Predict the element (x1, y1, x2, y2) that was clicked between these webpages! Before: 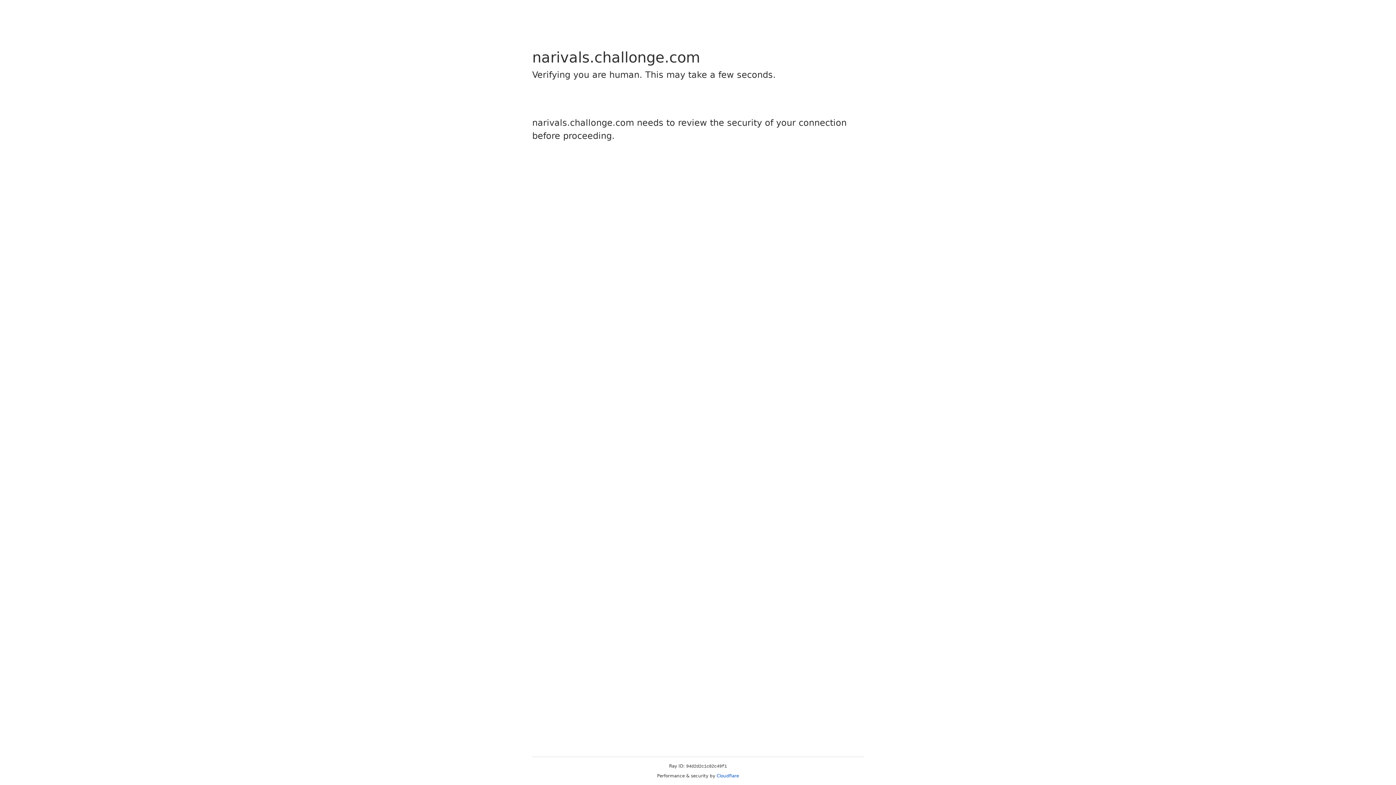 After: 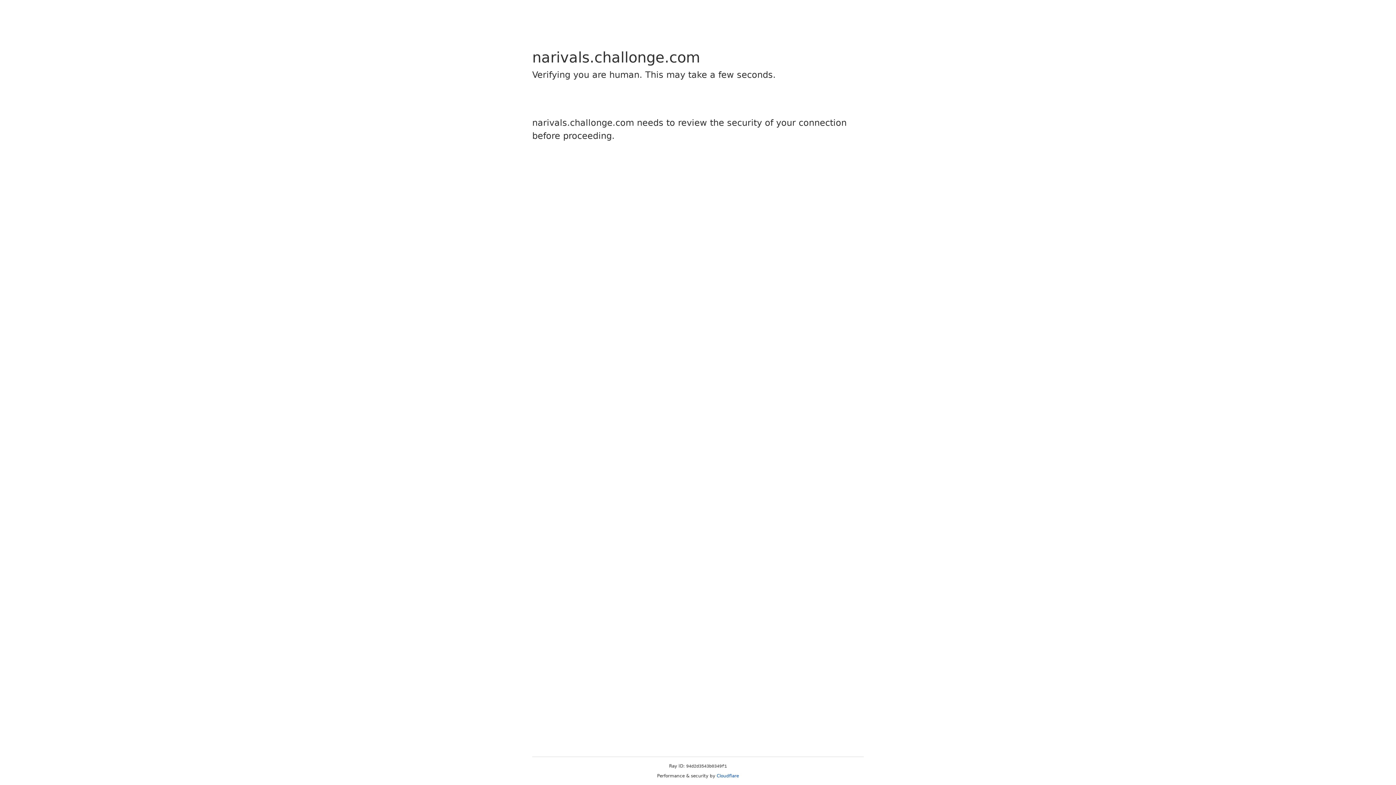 Action: label: Cloudflare bbox: (716, 773, 739, 778)